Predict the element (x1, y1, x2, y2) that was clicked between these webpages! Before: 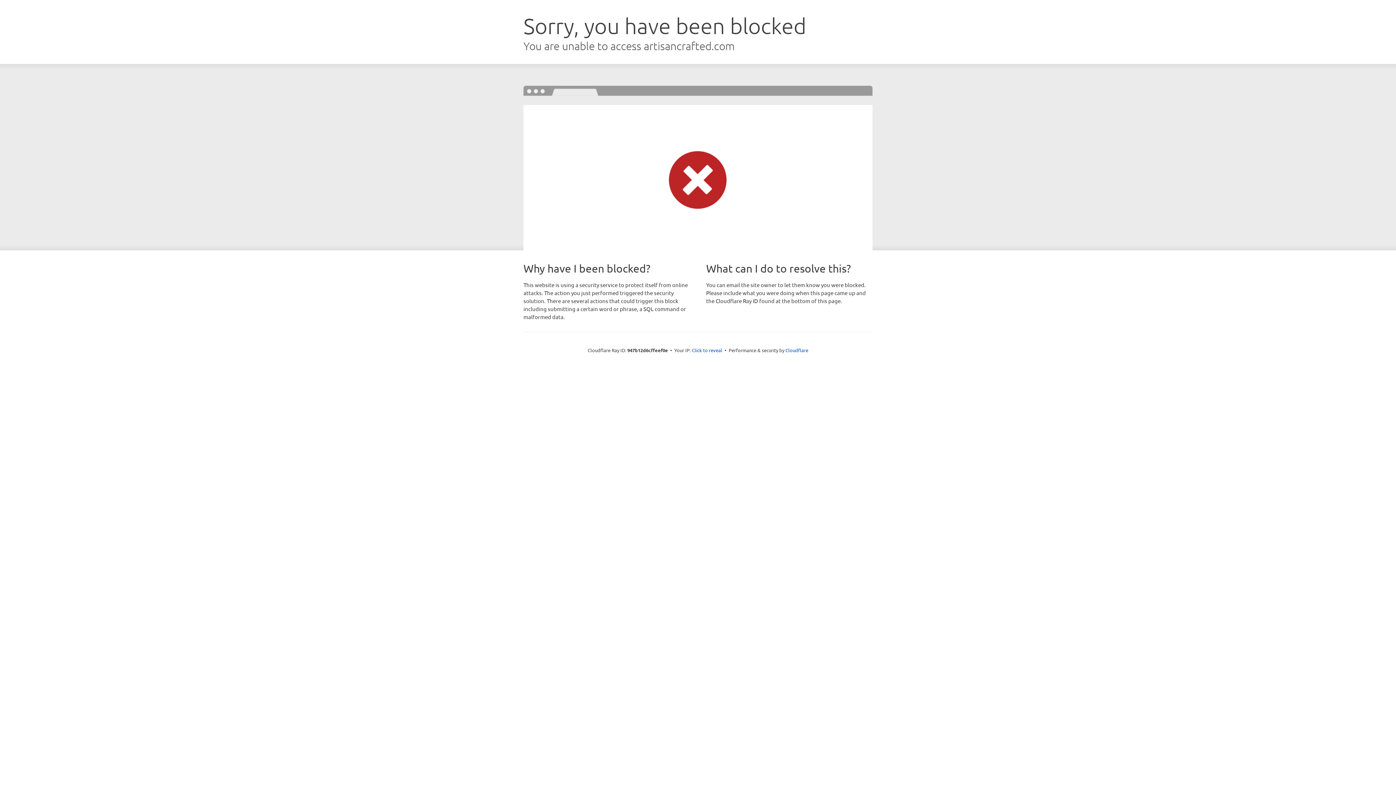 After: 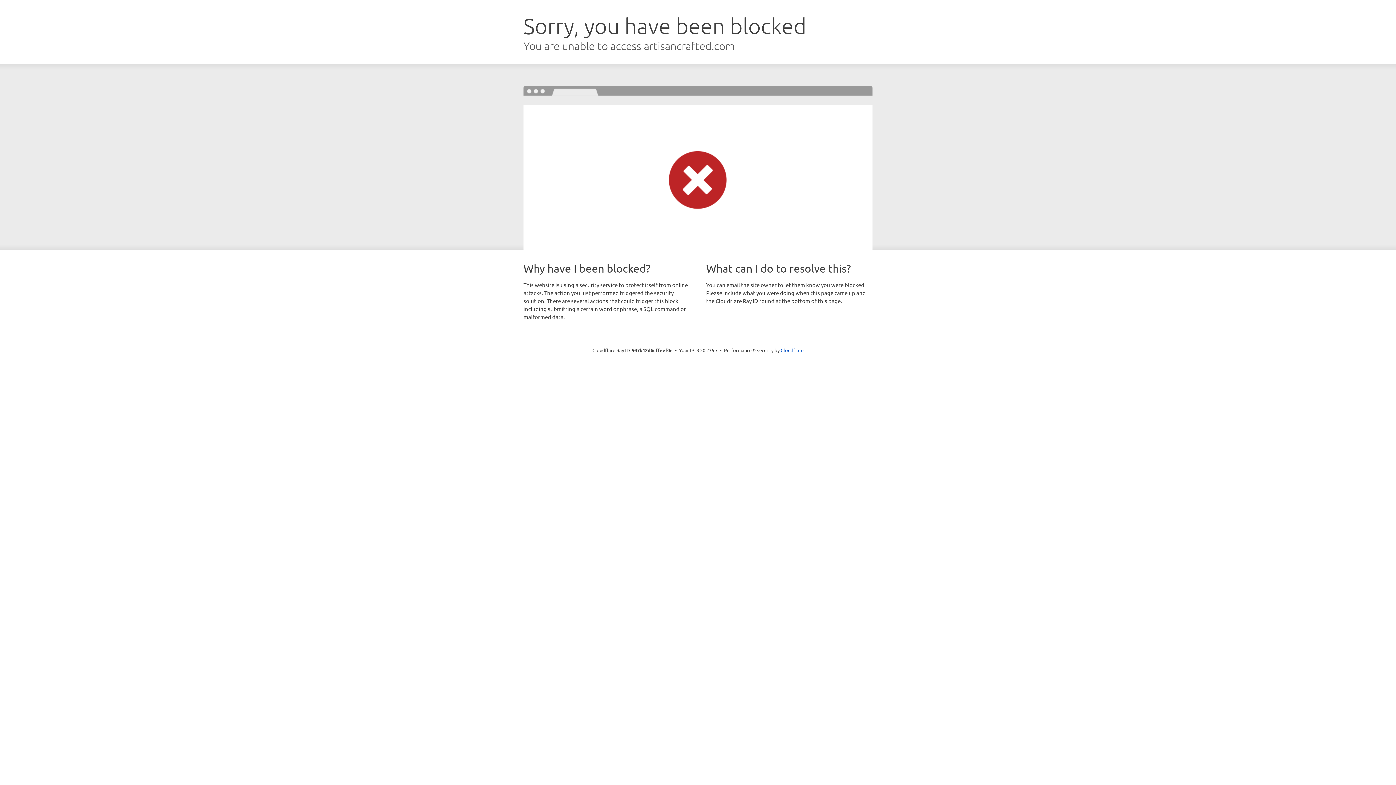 Action: label: Click to reveal bbox: (692, 346, 722, 353)